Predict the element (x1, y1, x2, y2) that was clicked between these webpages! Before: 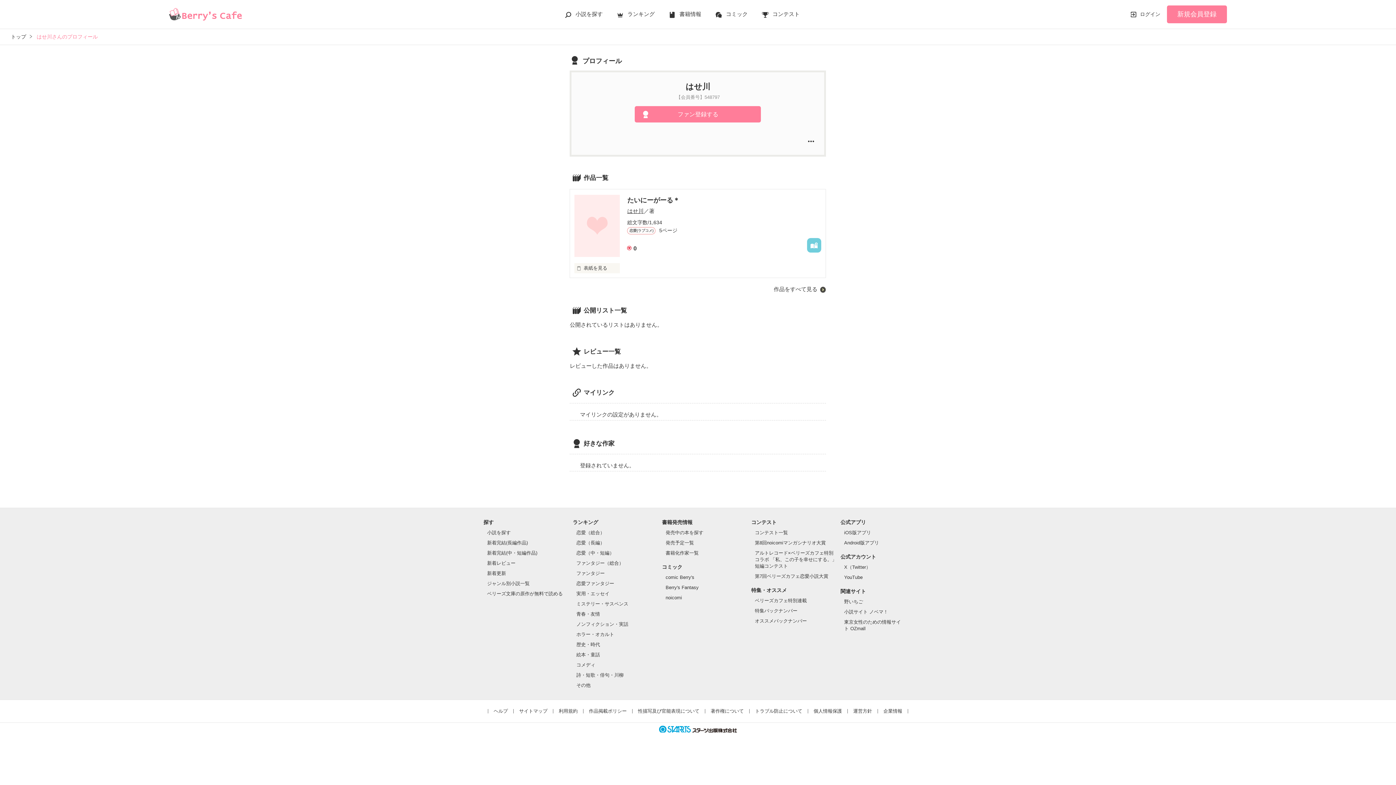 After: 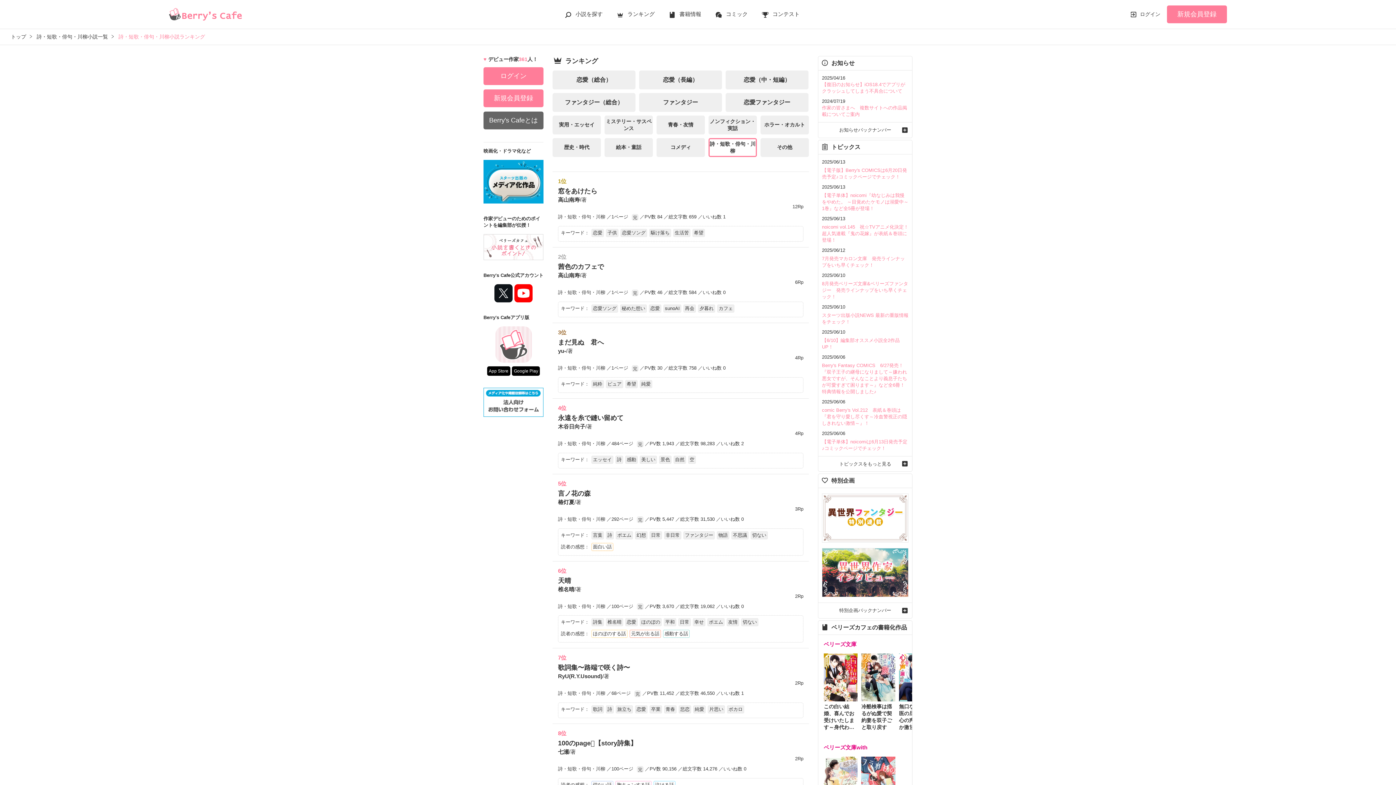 Action: label: 詩・短歌・俳句・川柳 bbox: (576, 672, 623, 678)